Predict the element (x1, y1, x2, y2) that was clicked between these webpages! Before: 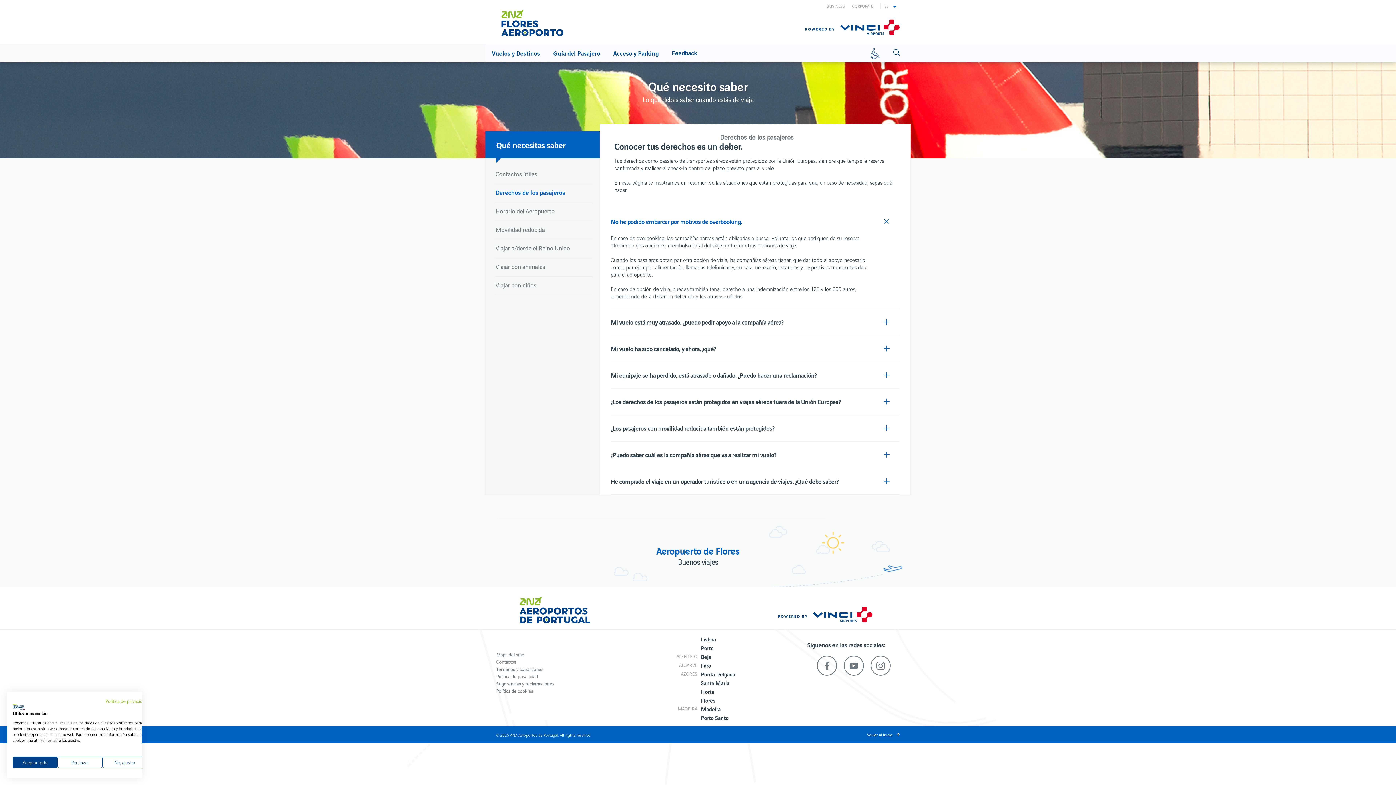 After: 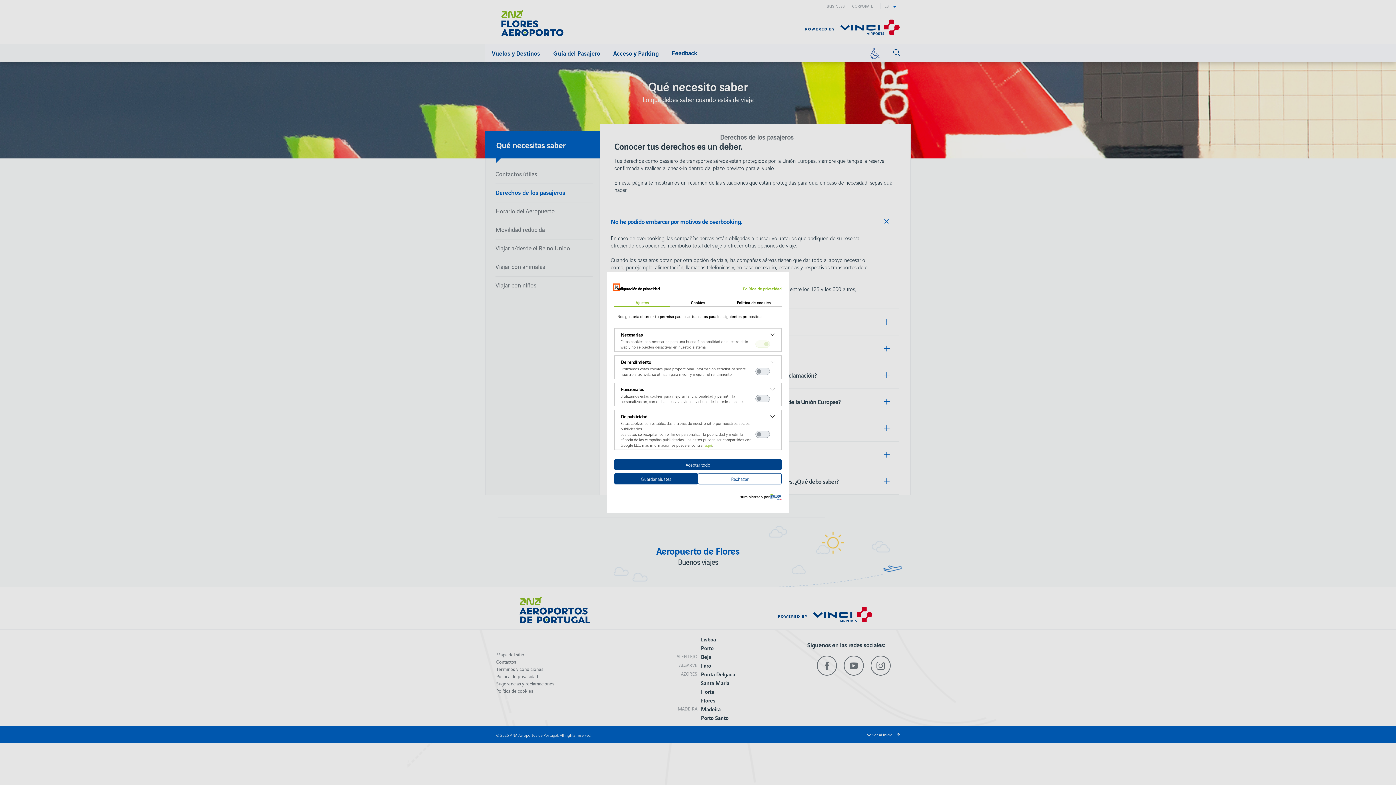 Action: bbox: (102, 757, 147, 768) label: Ajuste las preferencias de cookie